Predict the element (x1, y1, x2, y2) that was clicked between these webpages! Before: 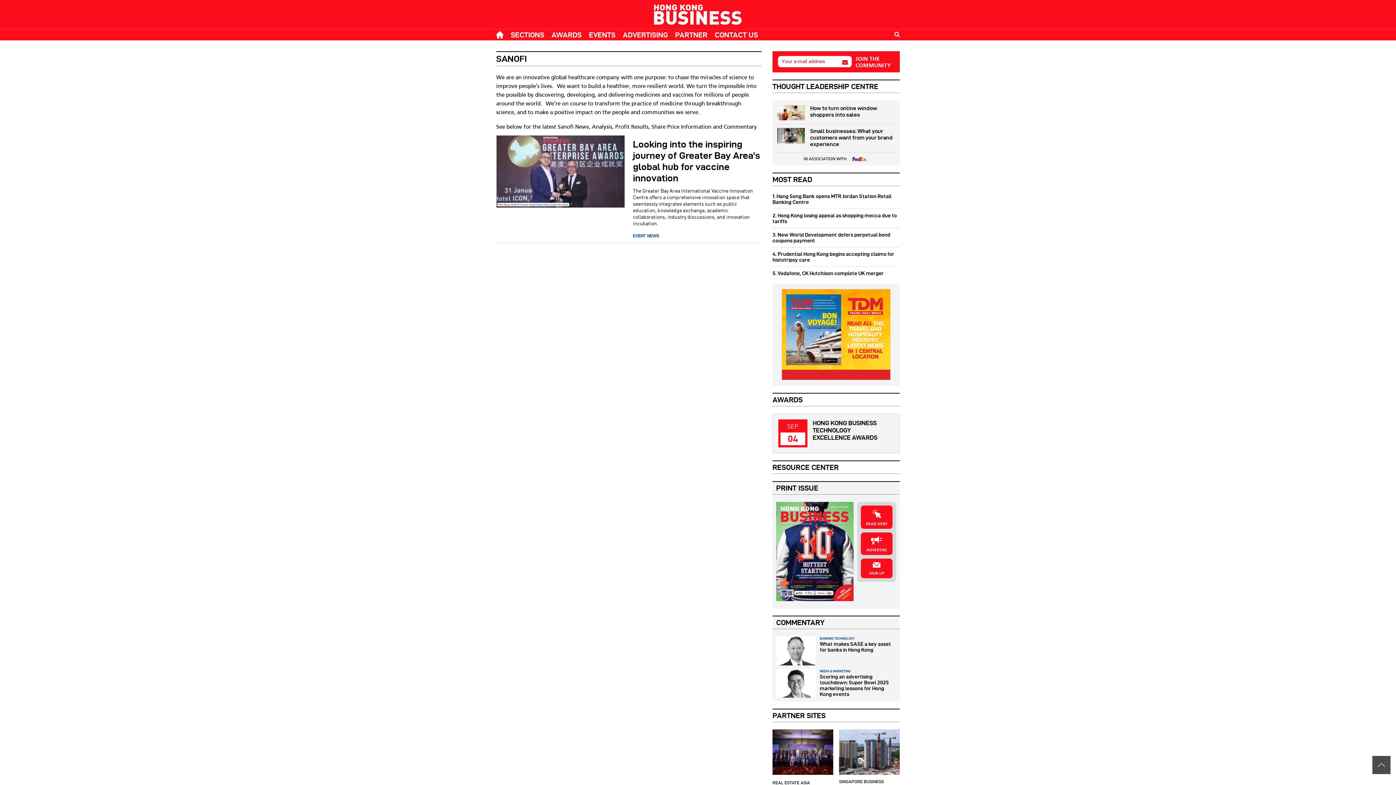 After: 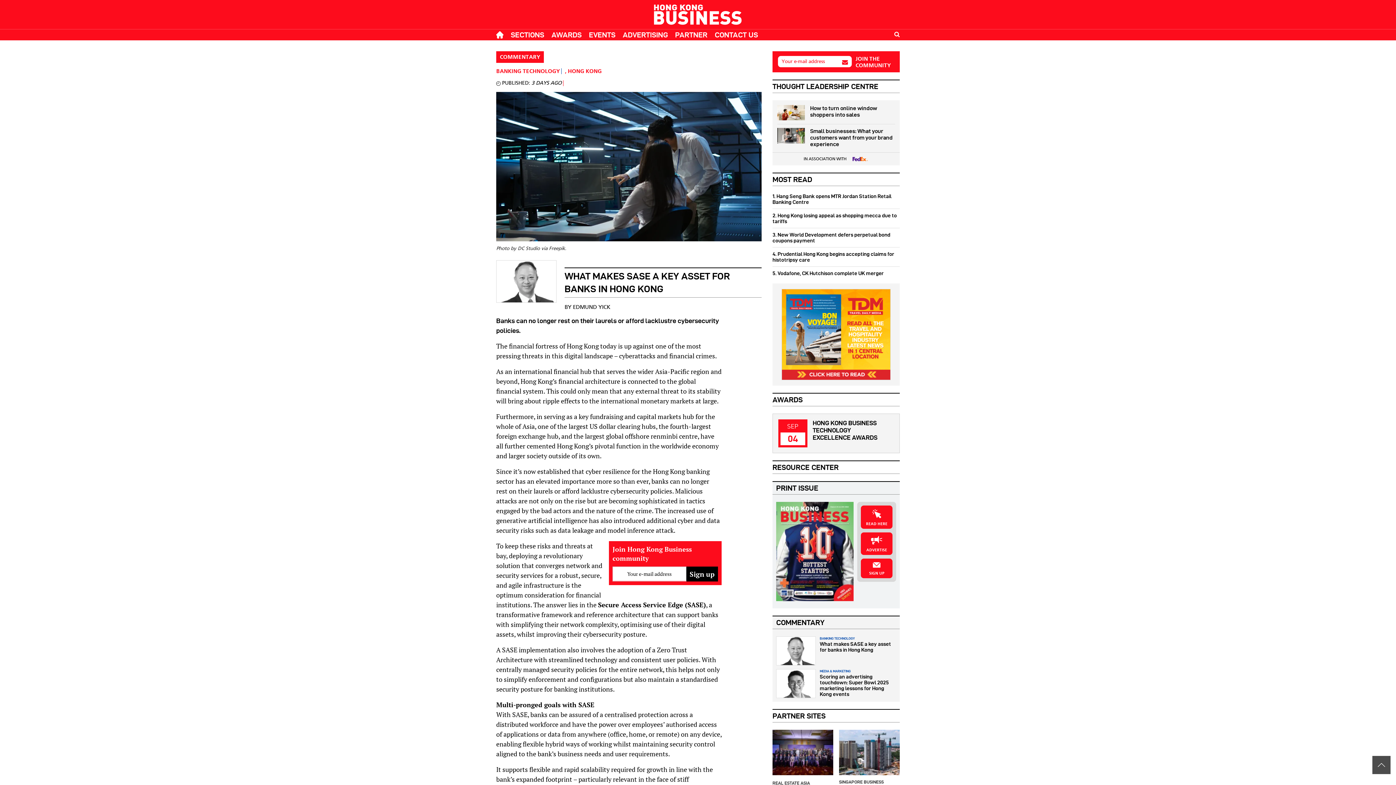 Action: bbox: (820, 641, 891, 653) label: What makes SASE a key asset for banks in Hong Kong